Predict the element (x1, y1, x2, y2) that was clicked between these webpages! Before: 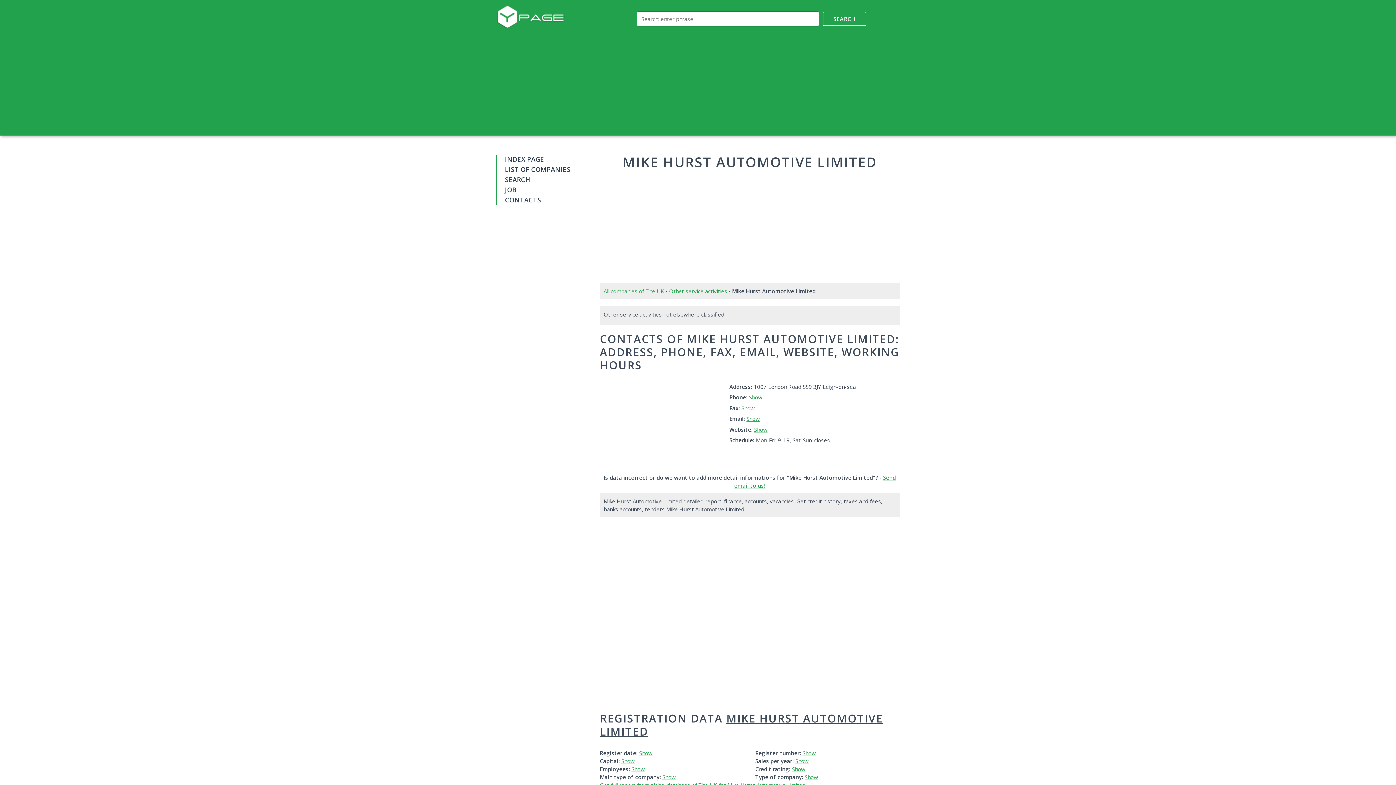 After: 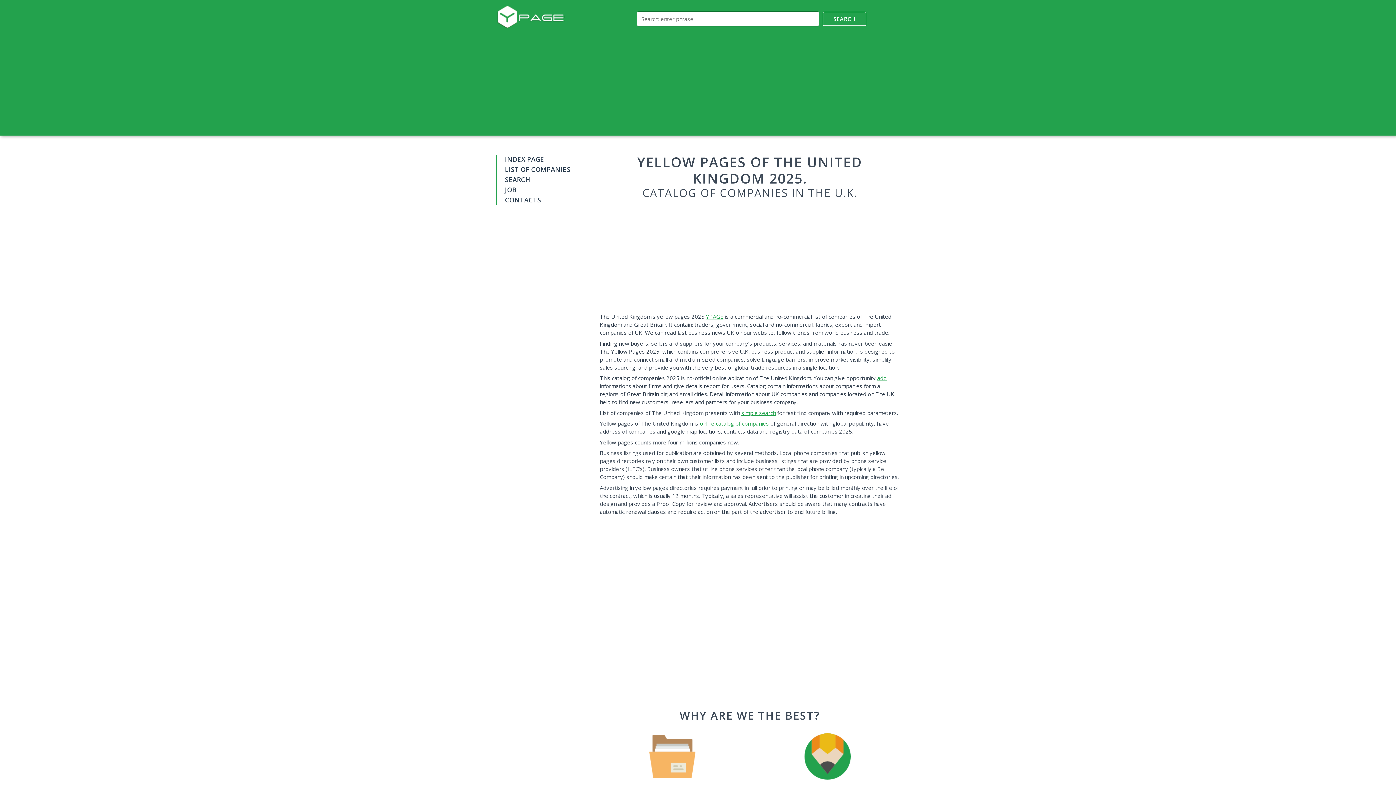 Action: label: INDEX PAGE bbox: (505, 154, 589, 163)